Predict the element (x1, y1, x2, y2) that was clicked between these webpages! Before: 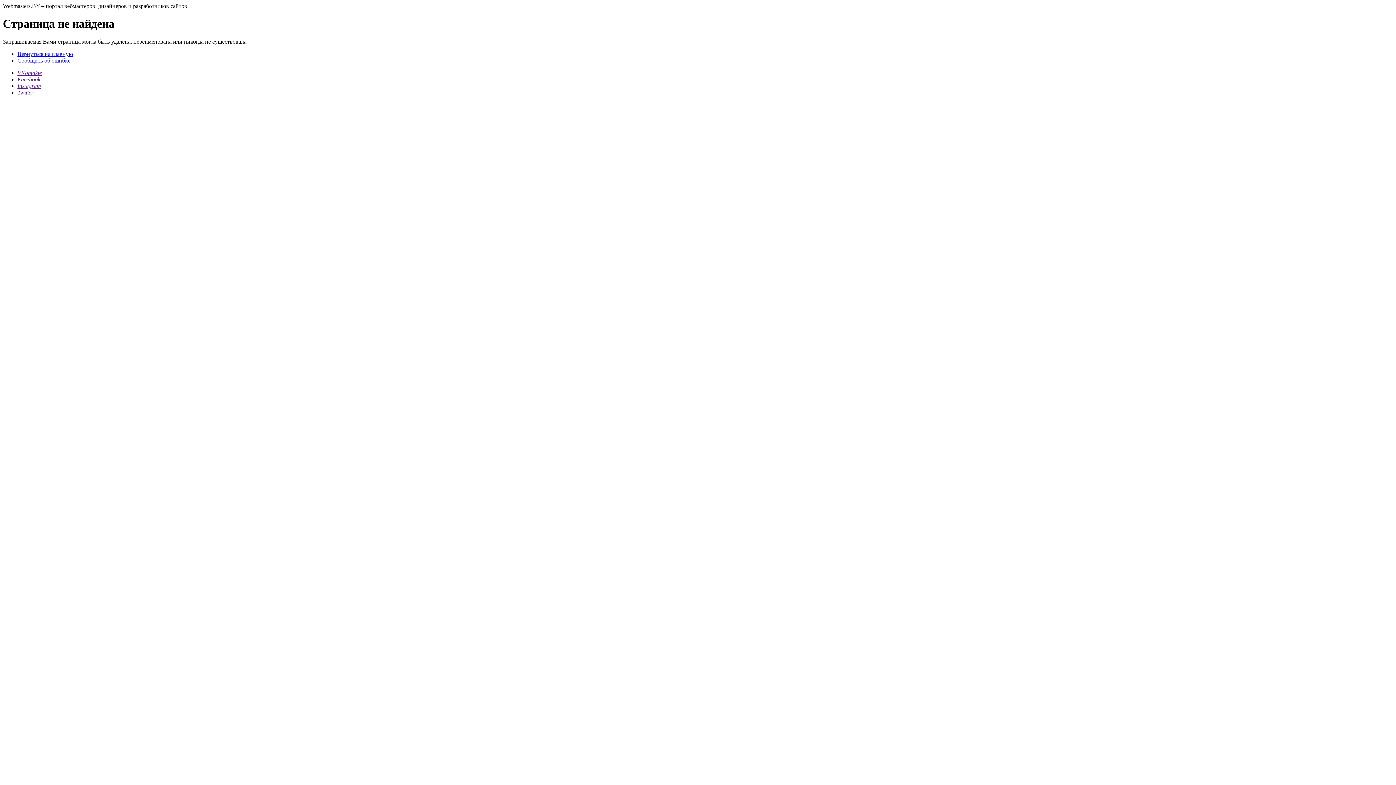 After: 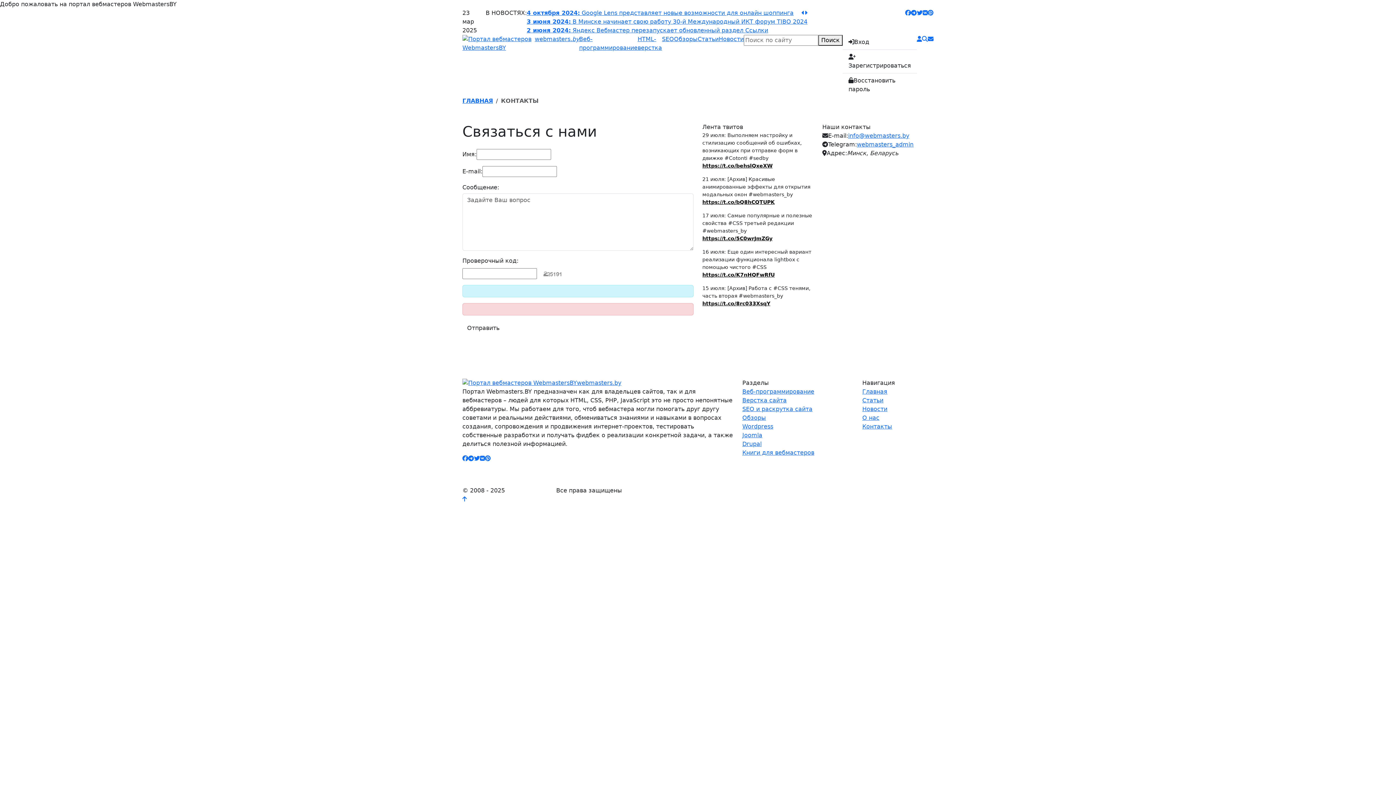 Action: bbox: (17, 57, 70, 63) label: Сообщить об ошибке